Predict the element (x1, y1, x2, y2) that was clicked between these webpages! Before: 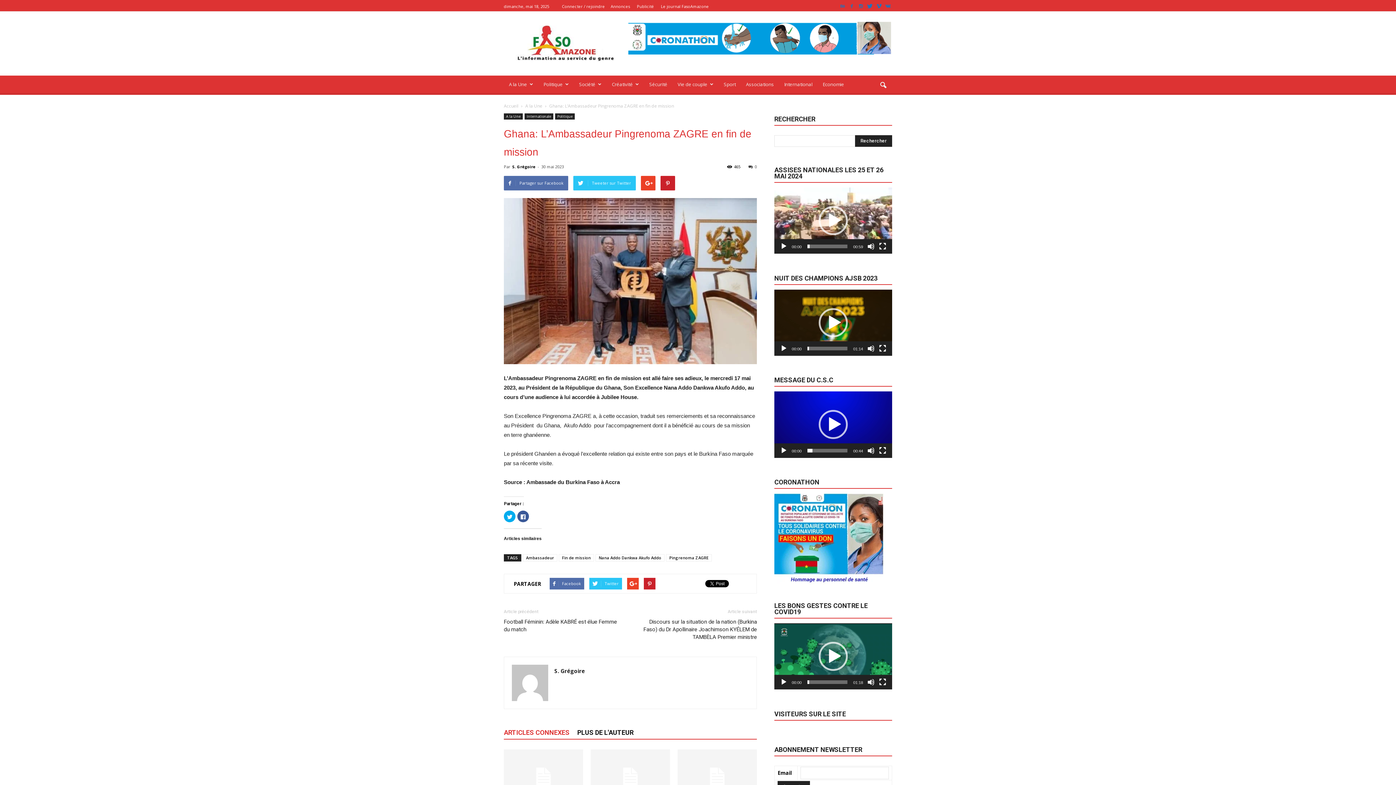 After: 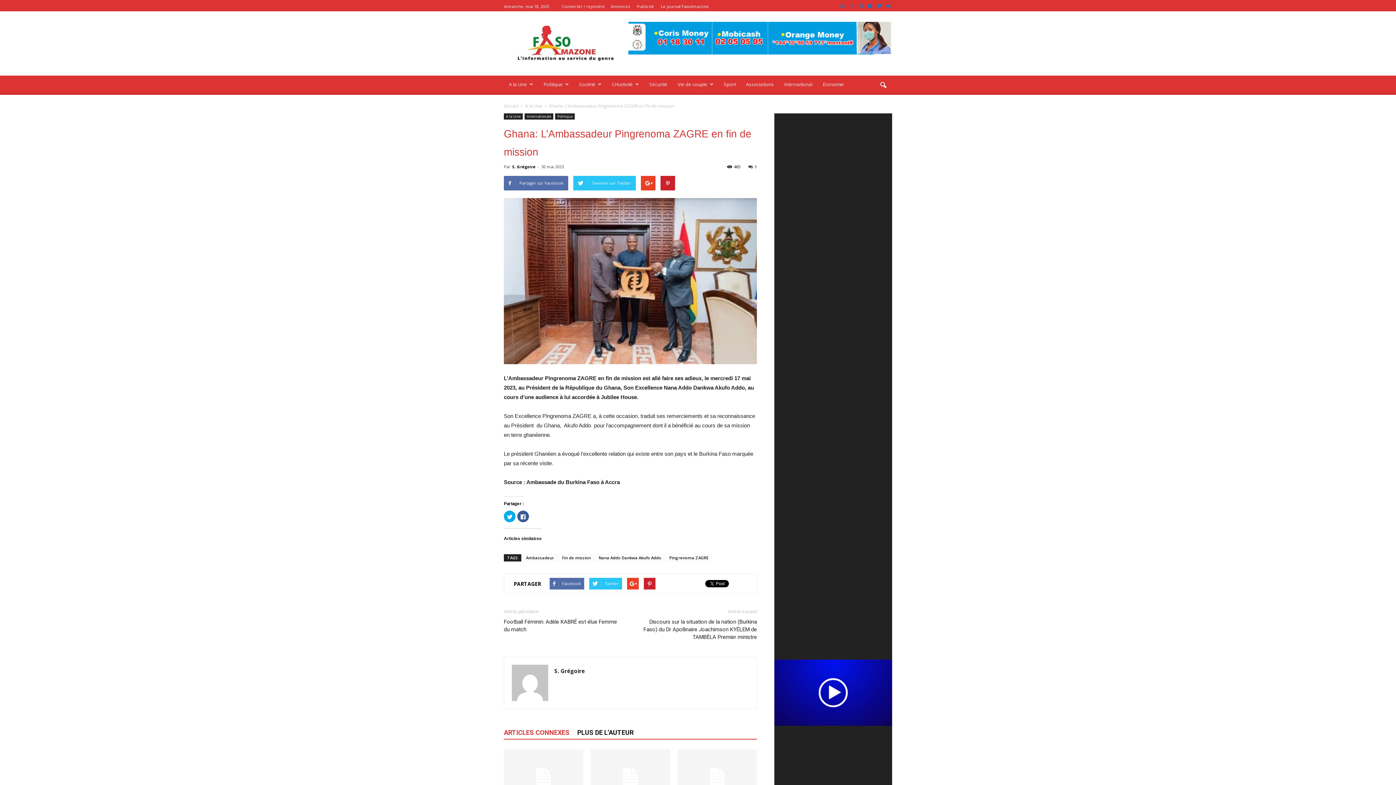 Action: bbox: (879, 447, 886, 454) label: Plein écran